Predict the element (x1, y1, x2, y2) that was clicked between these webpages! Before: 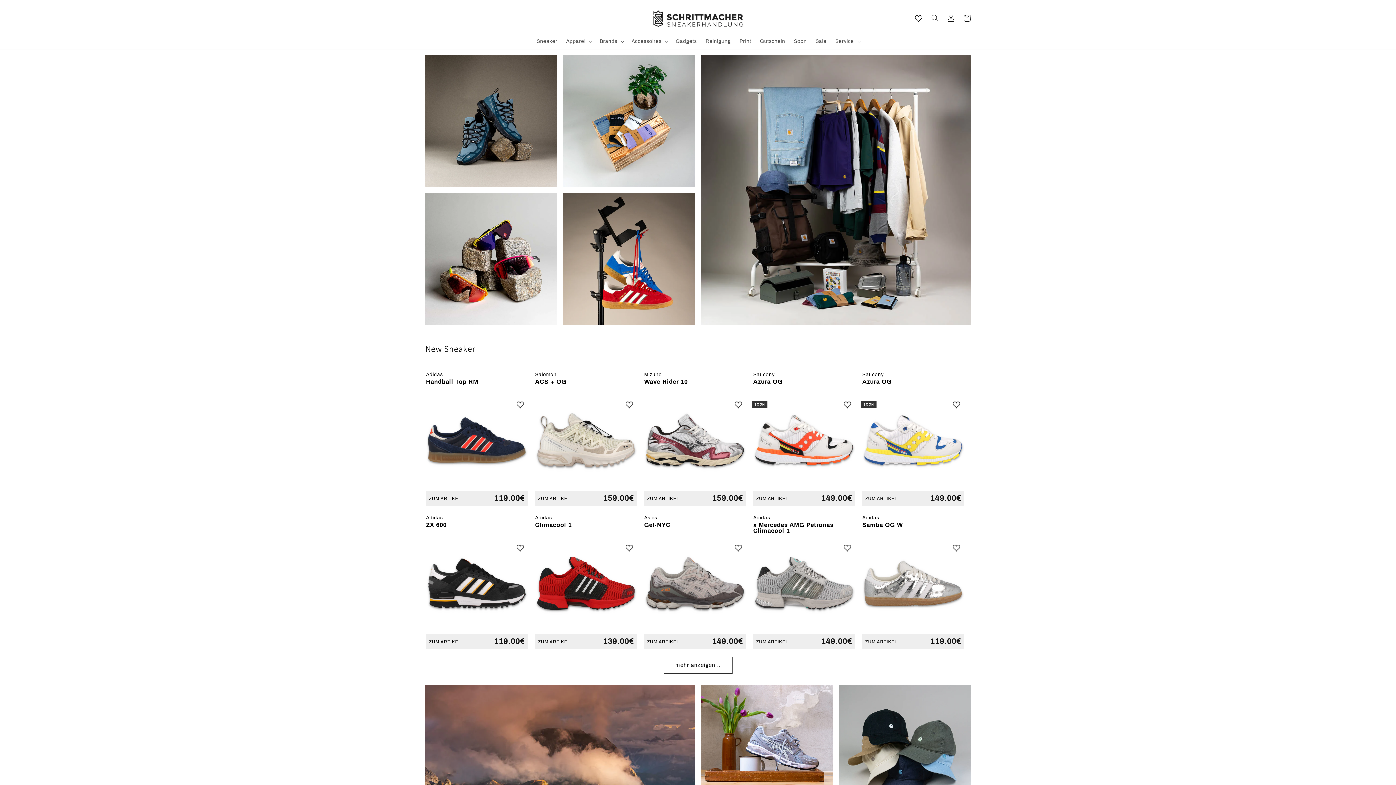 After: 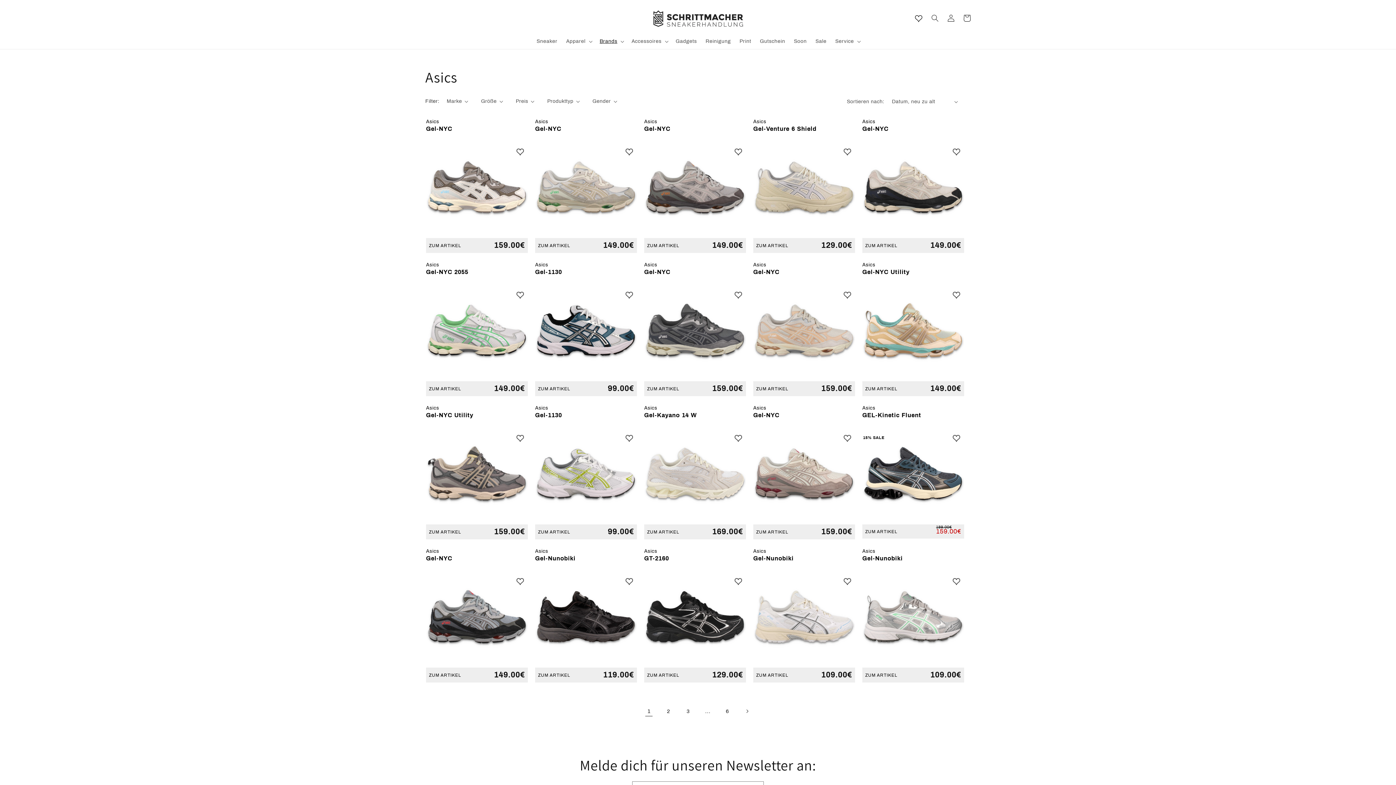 Action: label: Grid item bbox: (701, 685, 833, 817)